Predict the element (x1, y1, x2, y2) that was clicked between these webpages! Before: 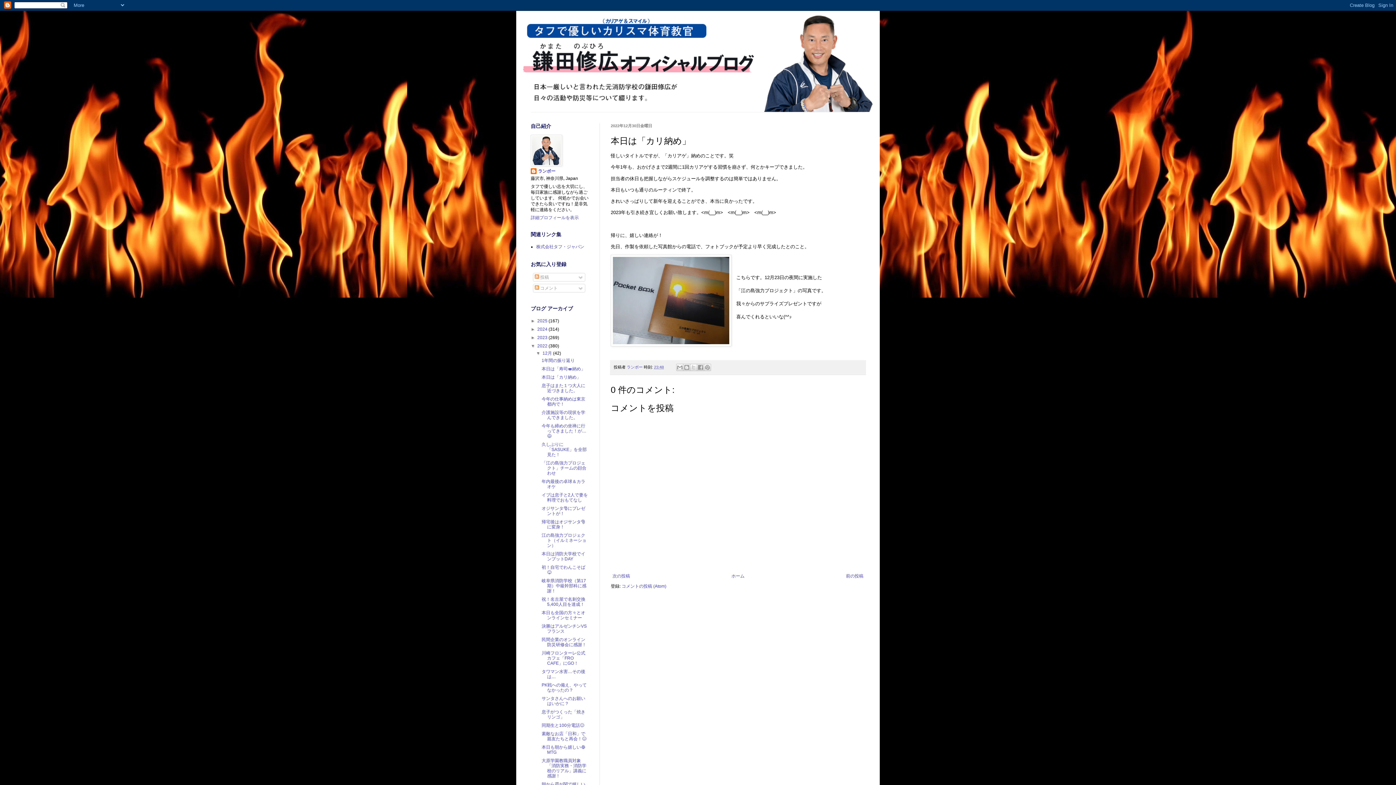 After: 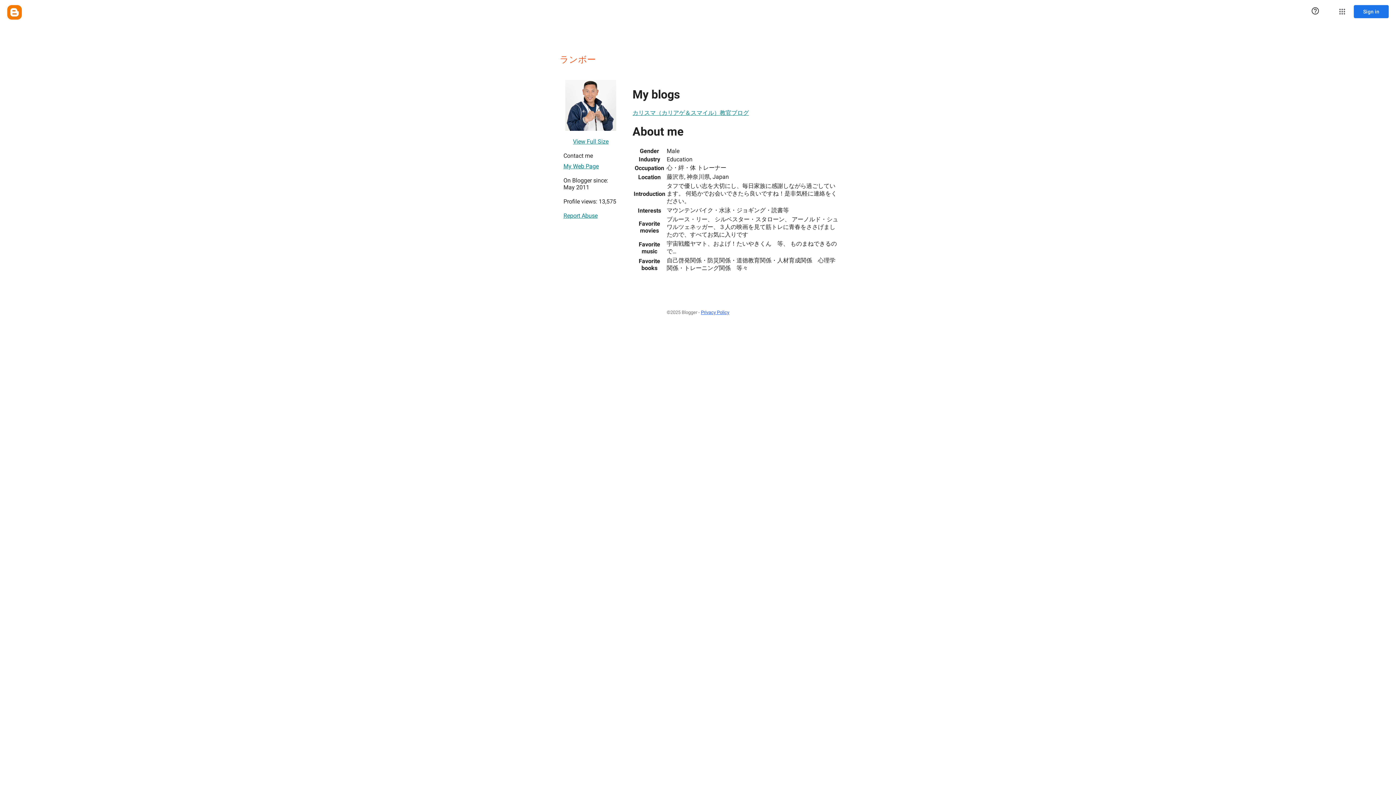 Action: label: ランボー  bbox: (626, 365, 644, 369)